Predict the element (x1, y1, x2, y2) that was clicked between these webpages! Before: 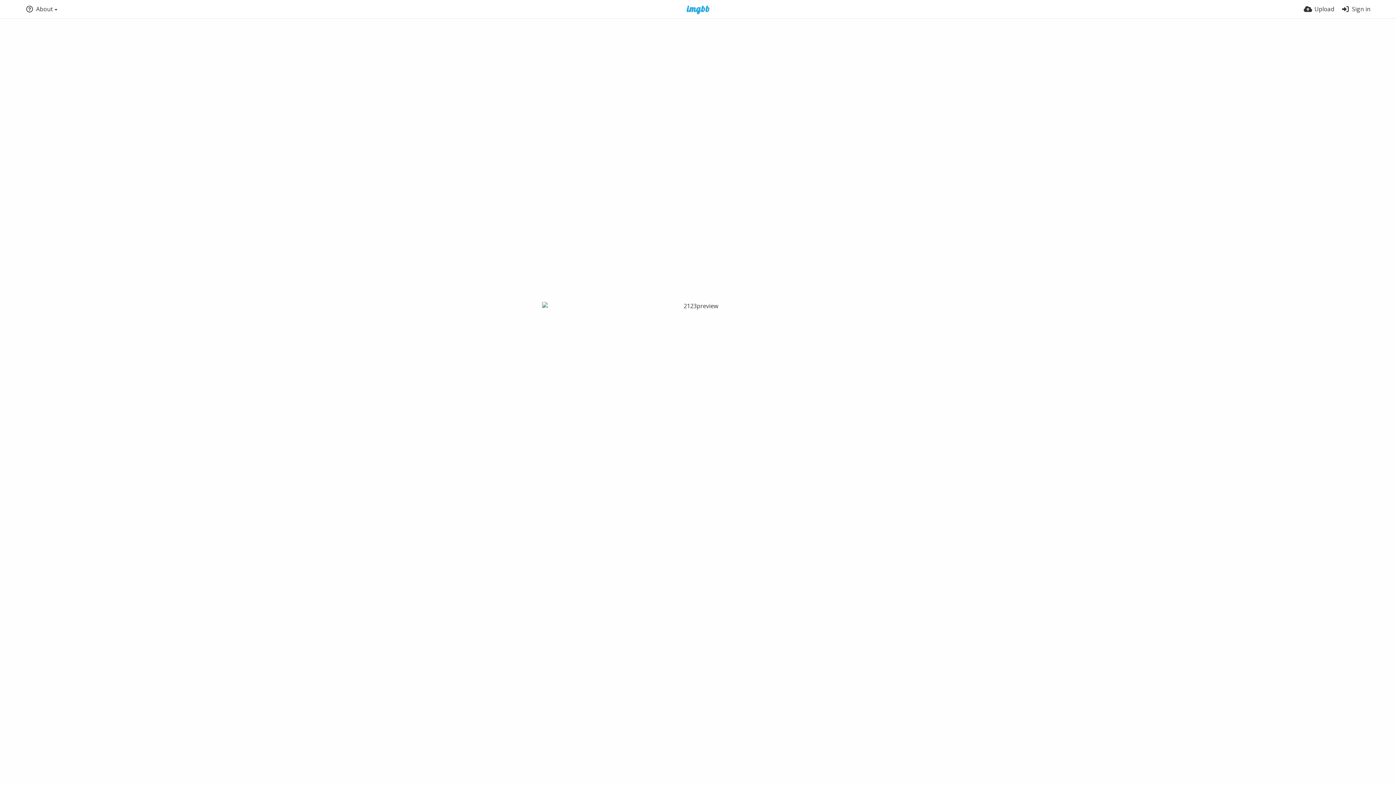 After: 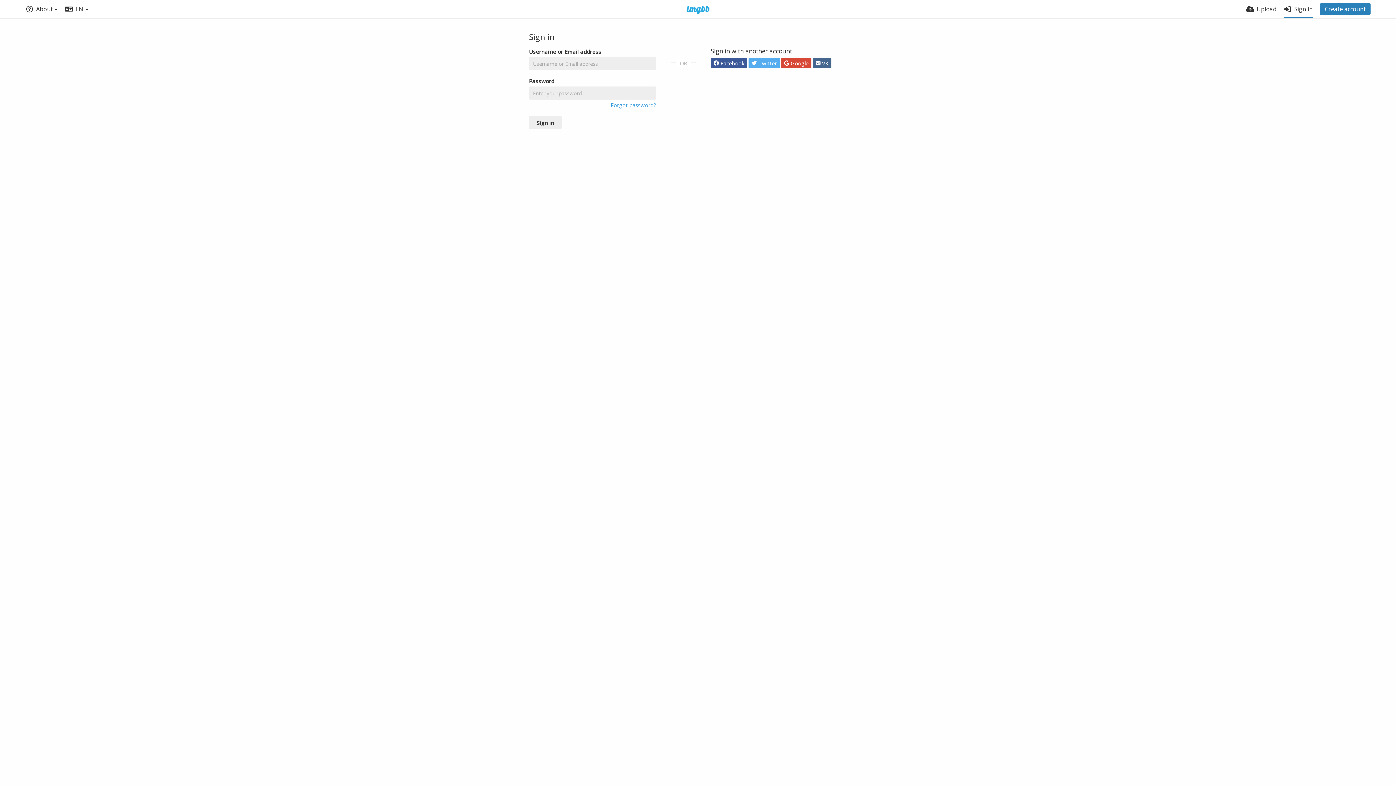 Action: bbox: (1341, 0, 1370, 18) label: Sign in